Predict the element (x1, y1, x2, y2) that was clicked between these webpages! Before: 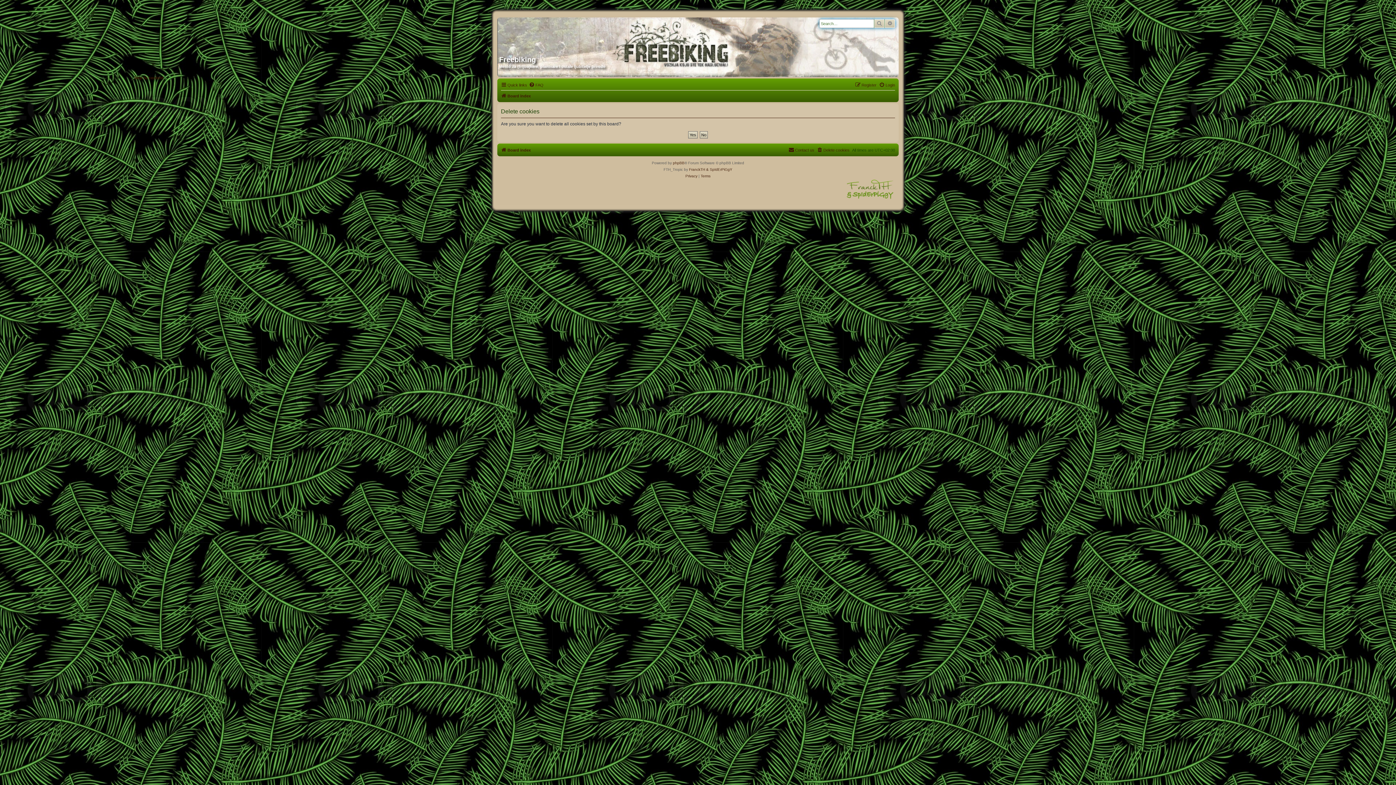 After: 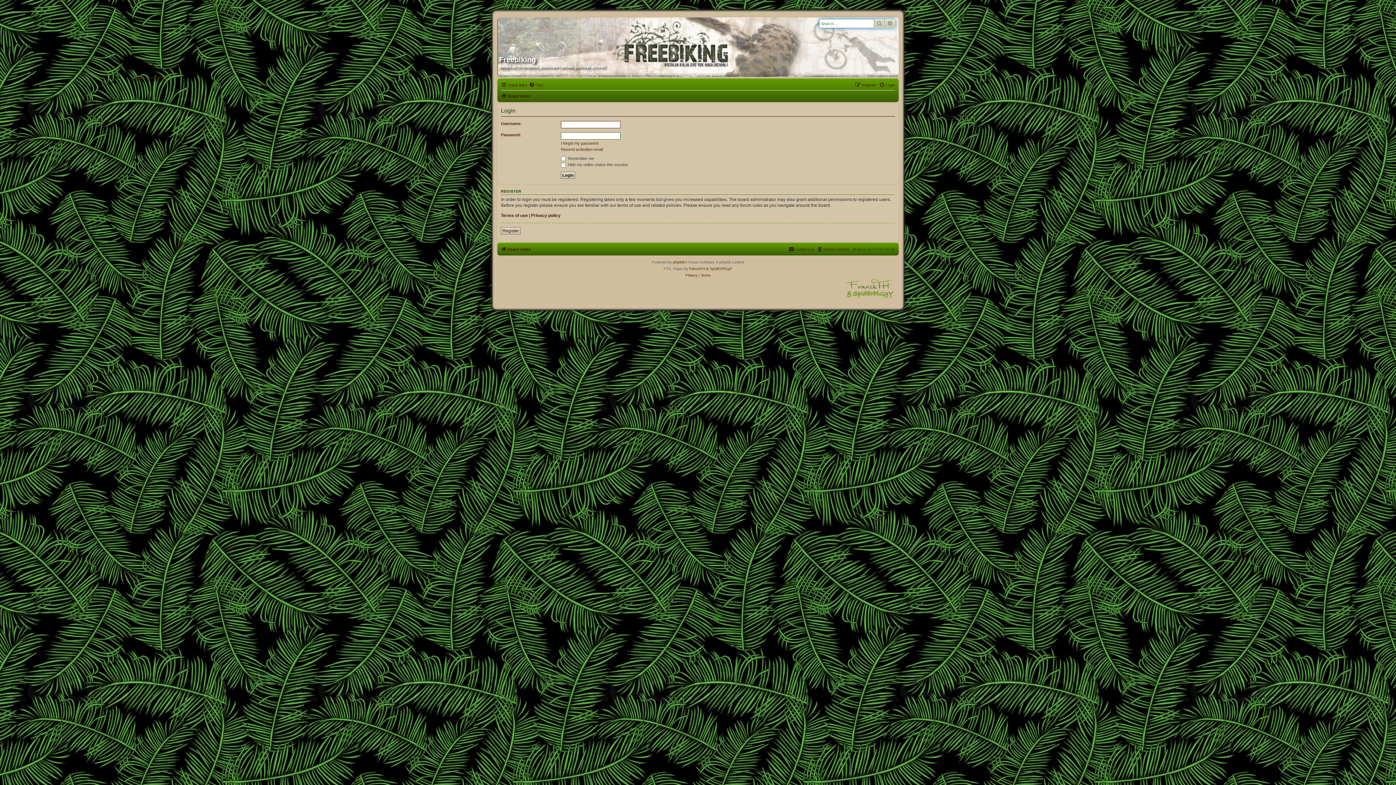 Action: label: Login bbox: (879, 80, 895, 89)